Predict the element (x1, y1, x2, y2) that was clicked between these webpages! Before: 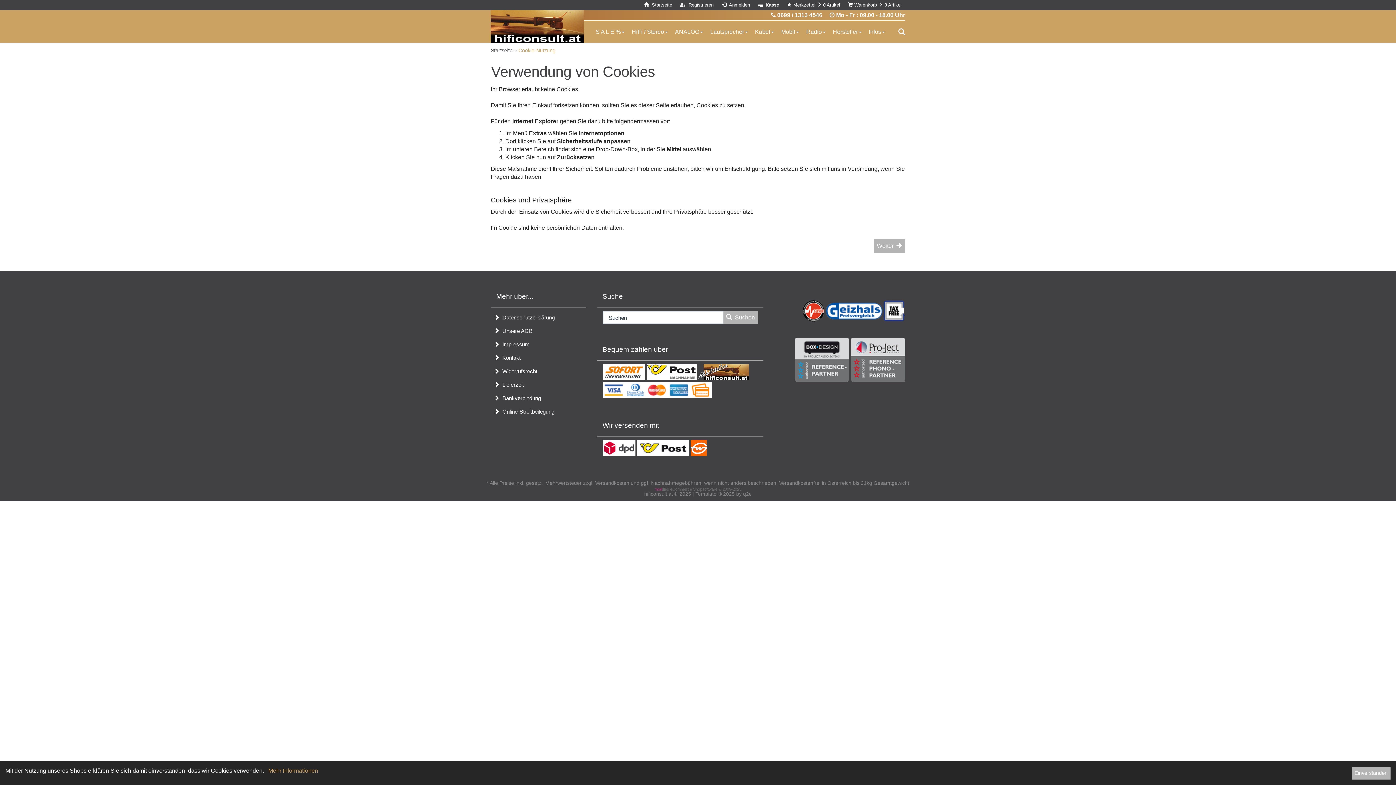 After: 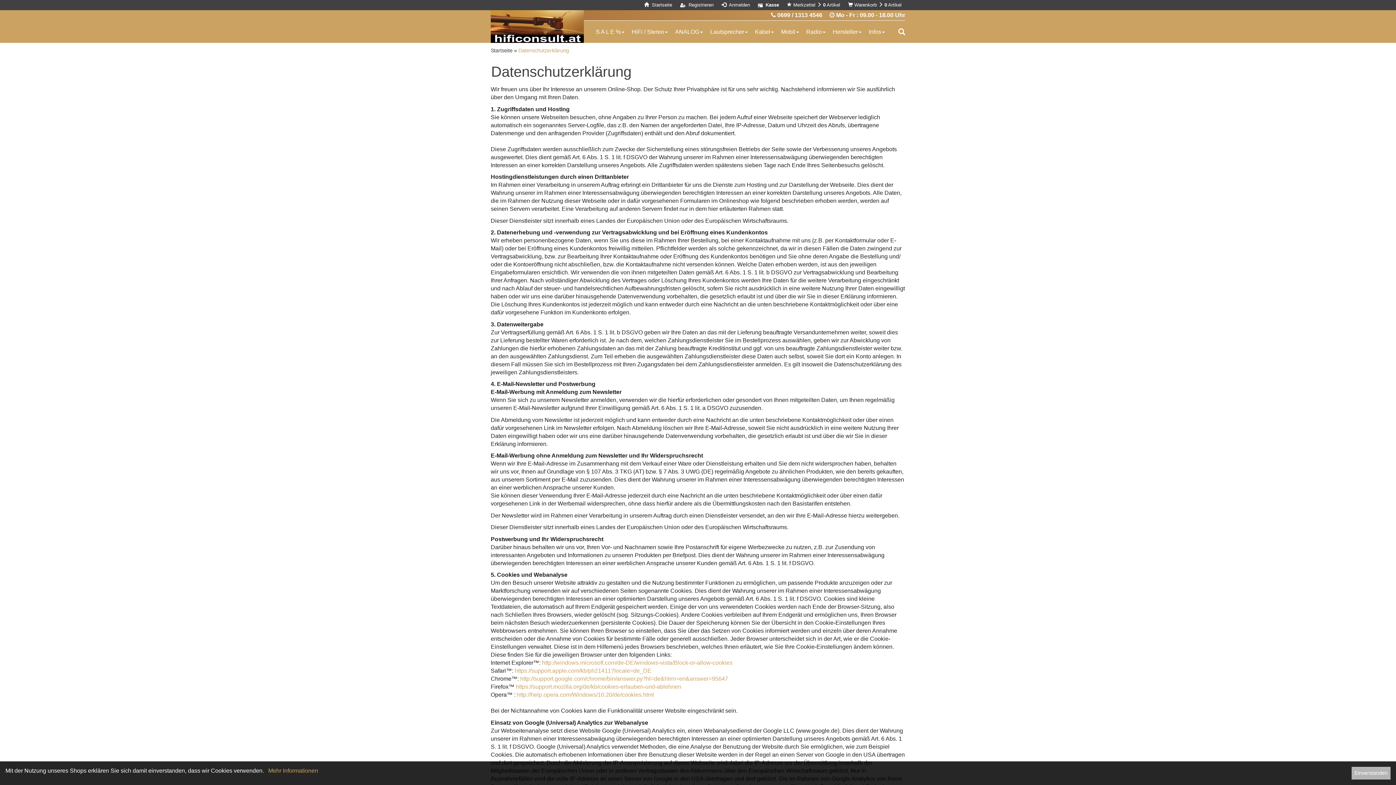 Action: label:   Datenschutzerklärung bbox: (490, 311, 586, 324)